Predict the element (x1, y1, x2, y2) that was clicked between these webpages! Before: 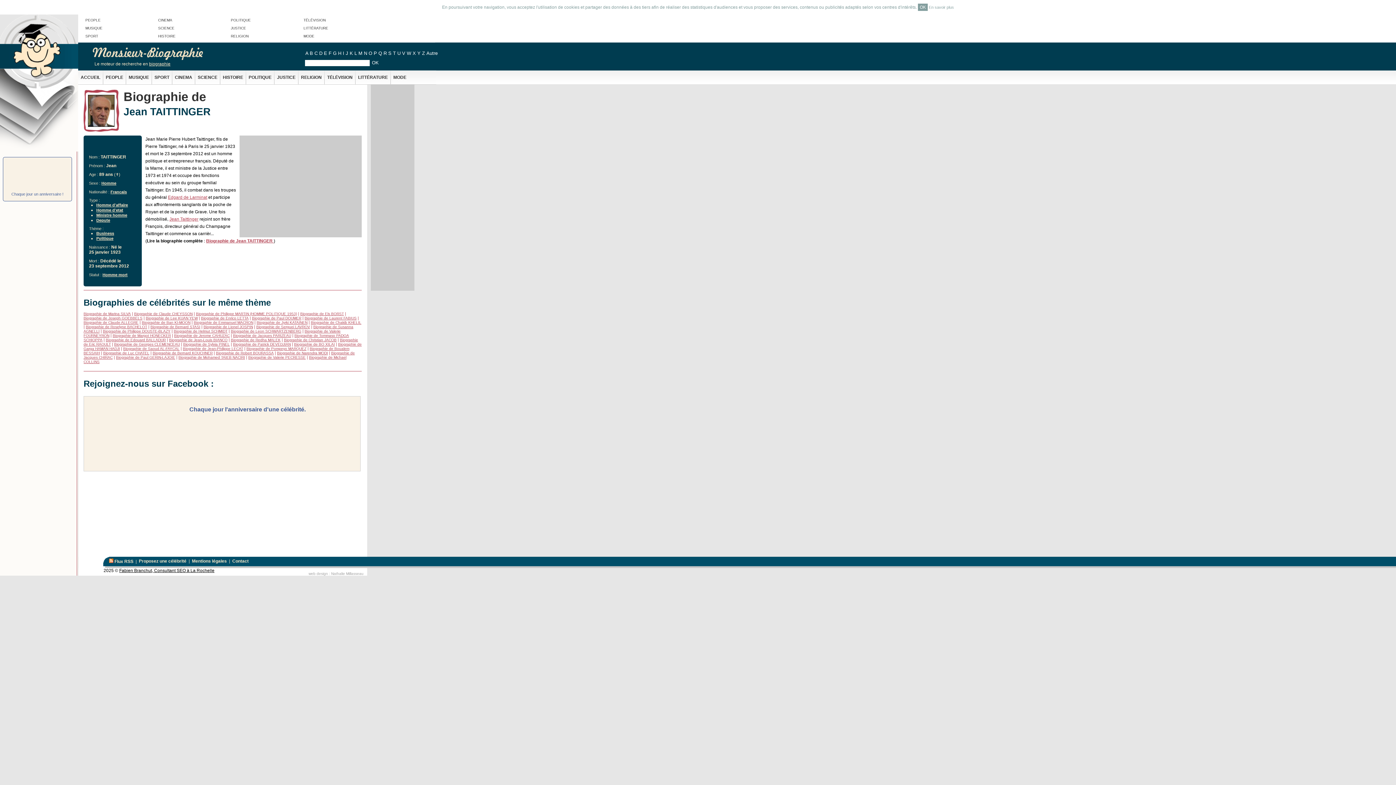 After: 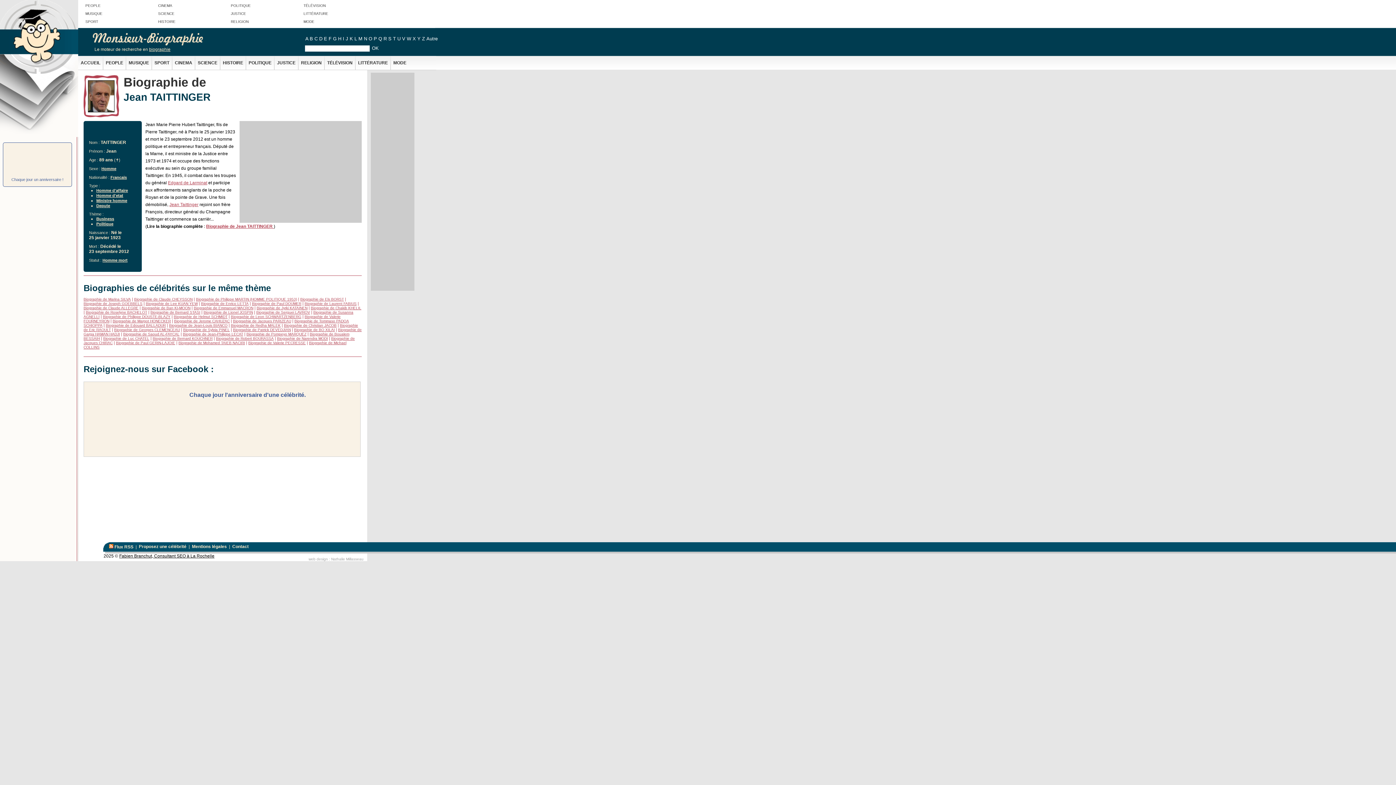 Action: label: OK bbox: (918, 3, 928, 10)